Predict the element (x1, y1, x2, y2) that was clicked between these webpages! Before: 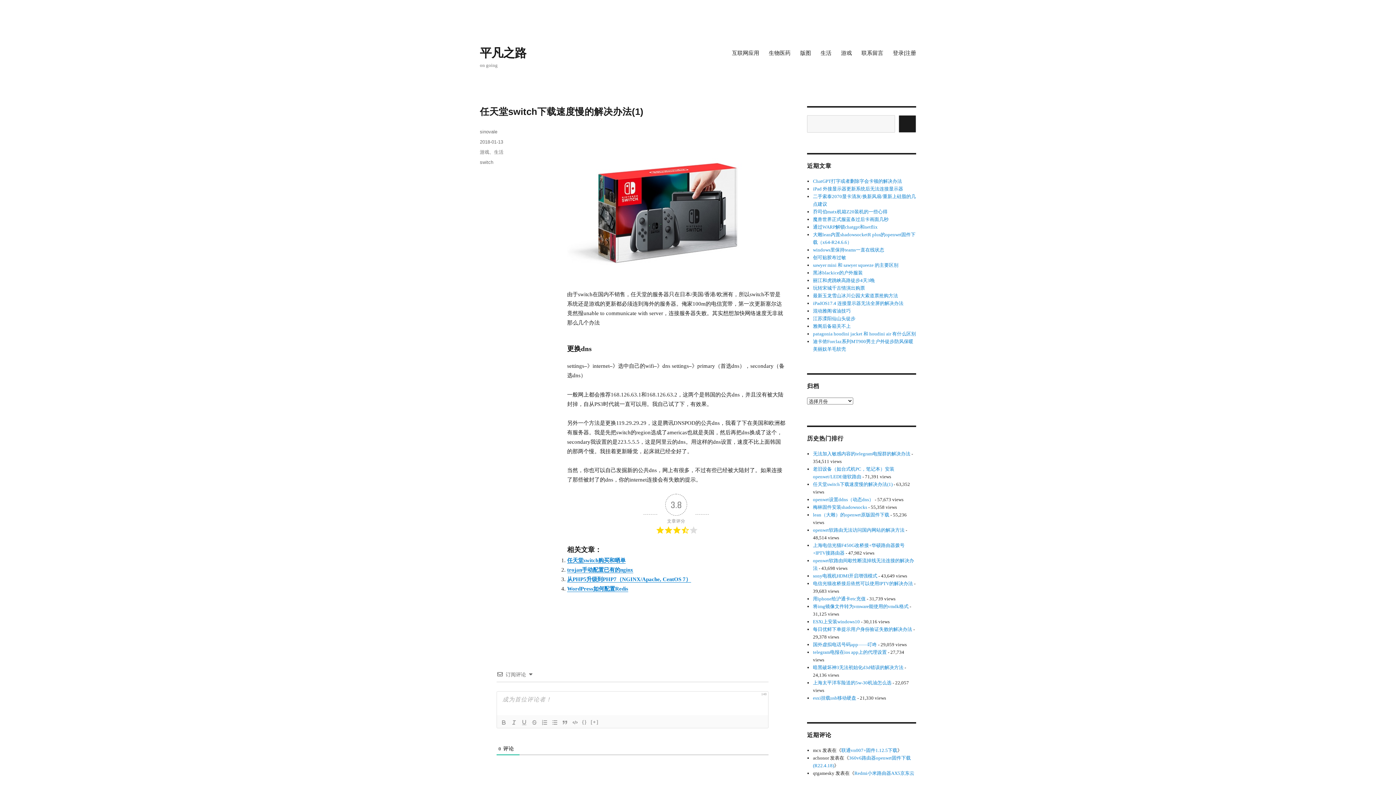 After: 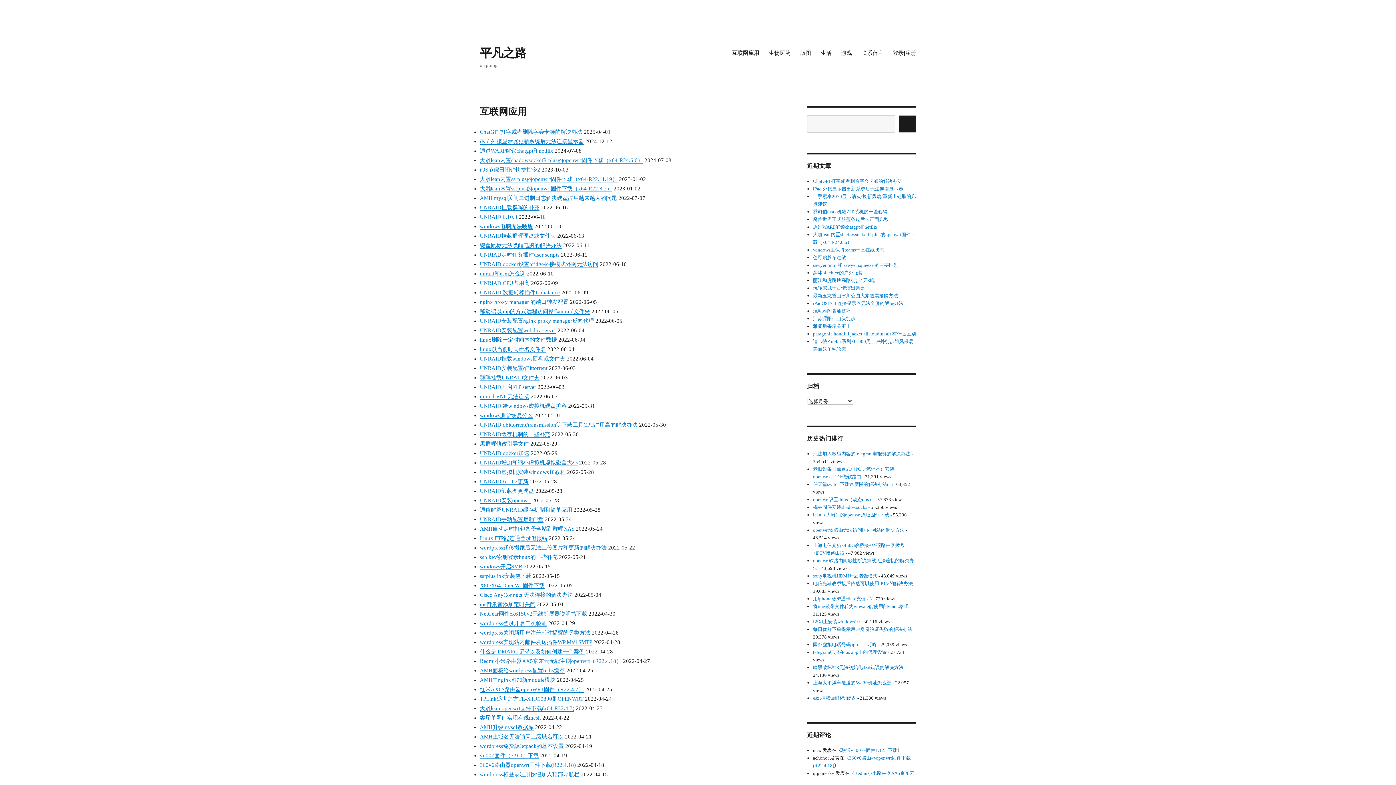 Action: label: 互联网应用 bbox: (727, 45, 764, 59)